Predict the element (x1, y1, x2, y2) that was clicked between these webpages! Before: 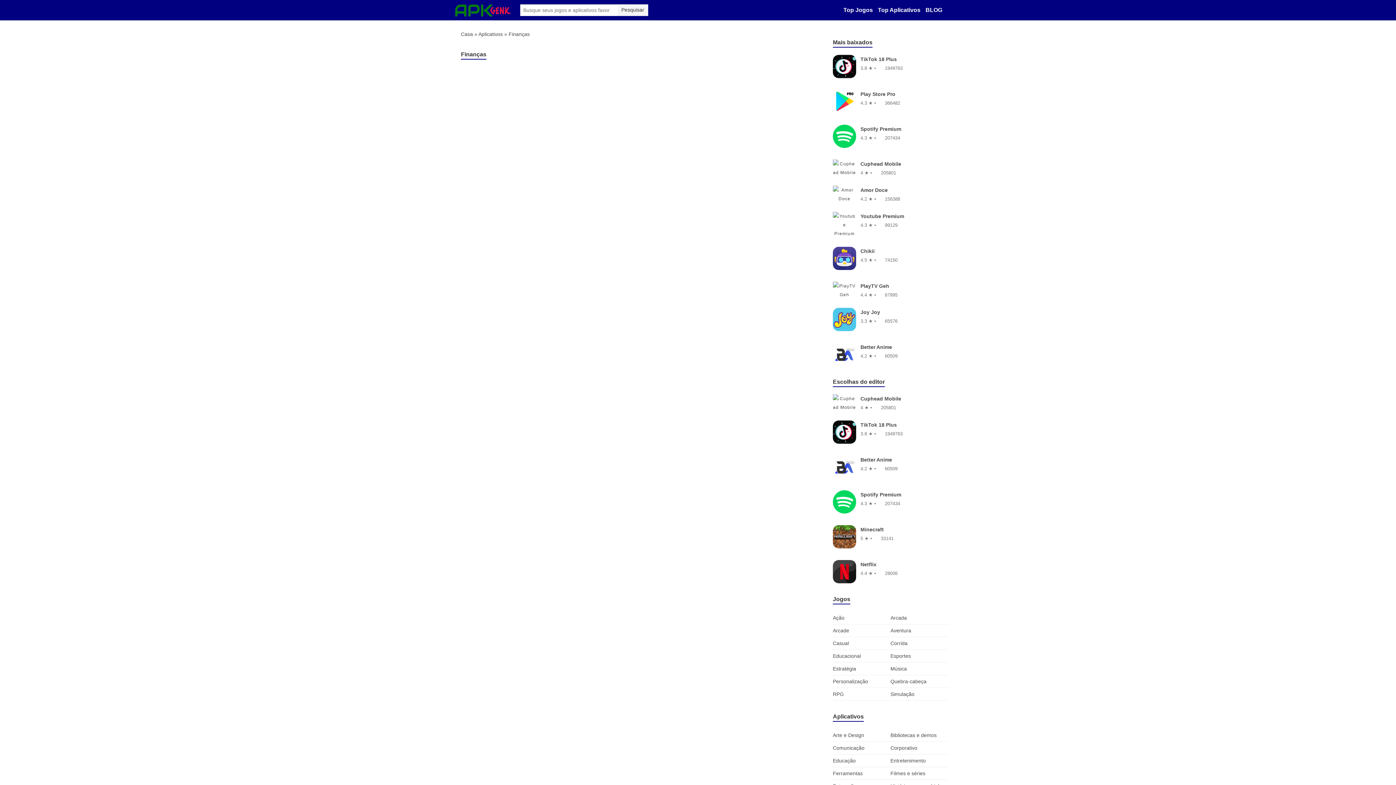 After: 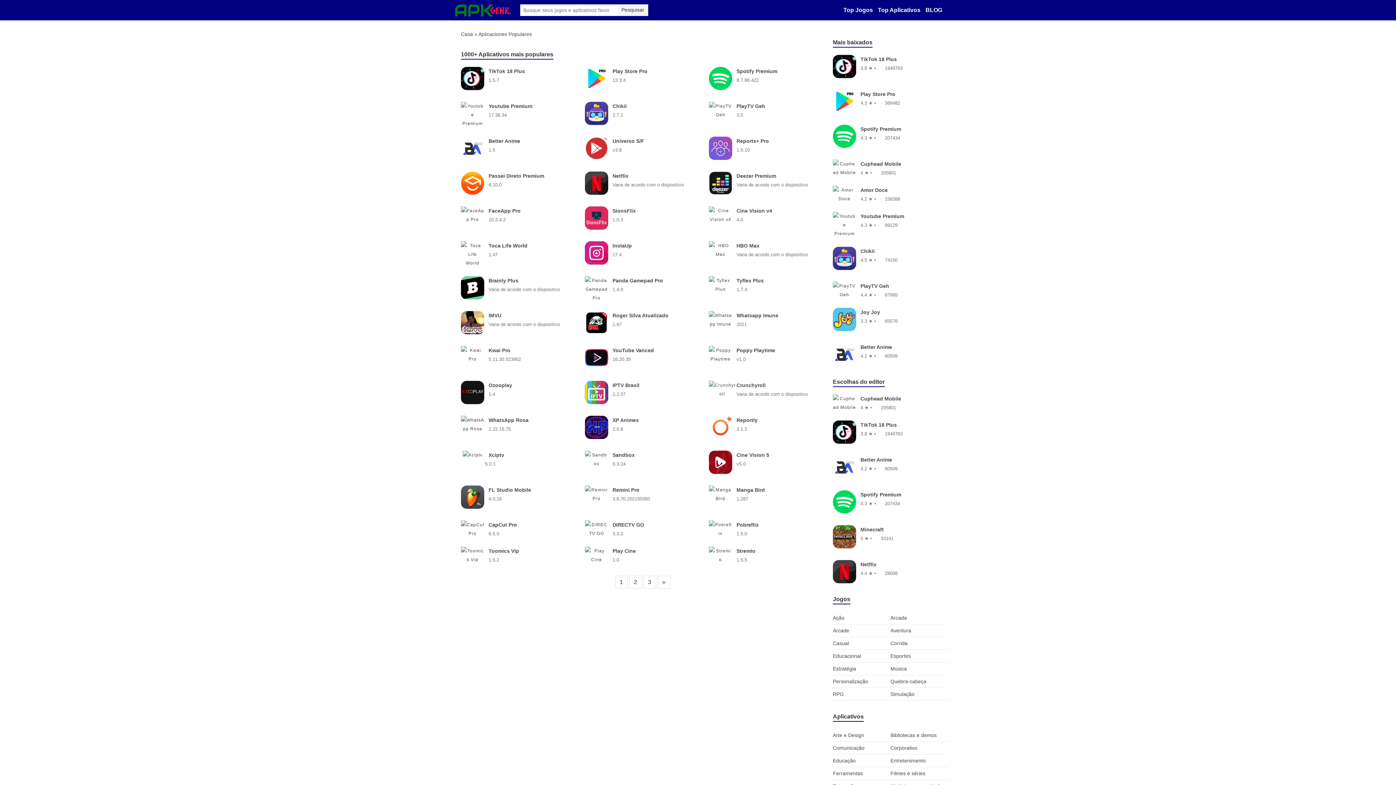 Action: label: Top Aplicativos bbox: (878, 6, 920, 13)